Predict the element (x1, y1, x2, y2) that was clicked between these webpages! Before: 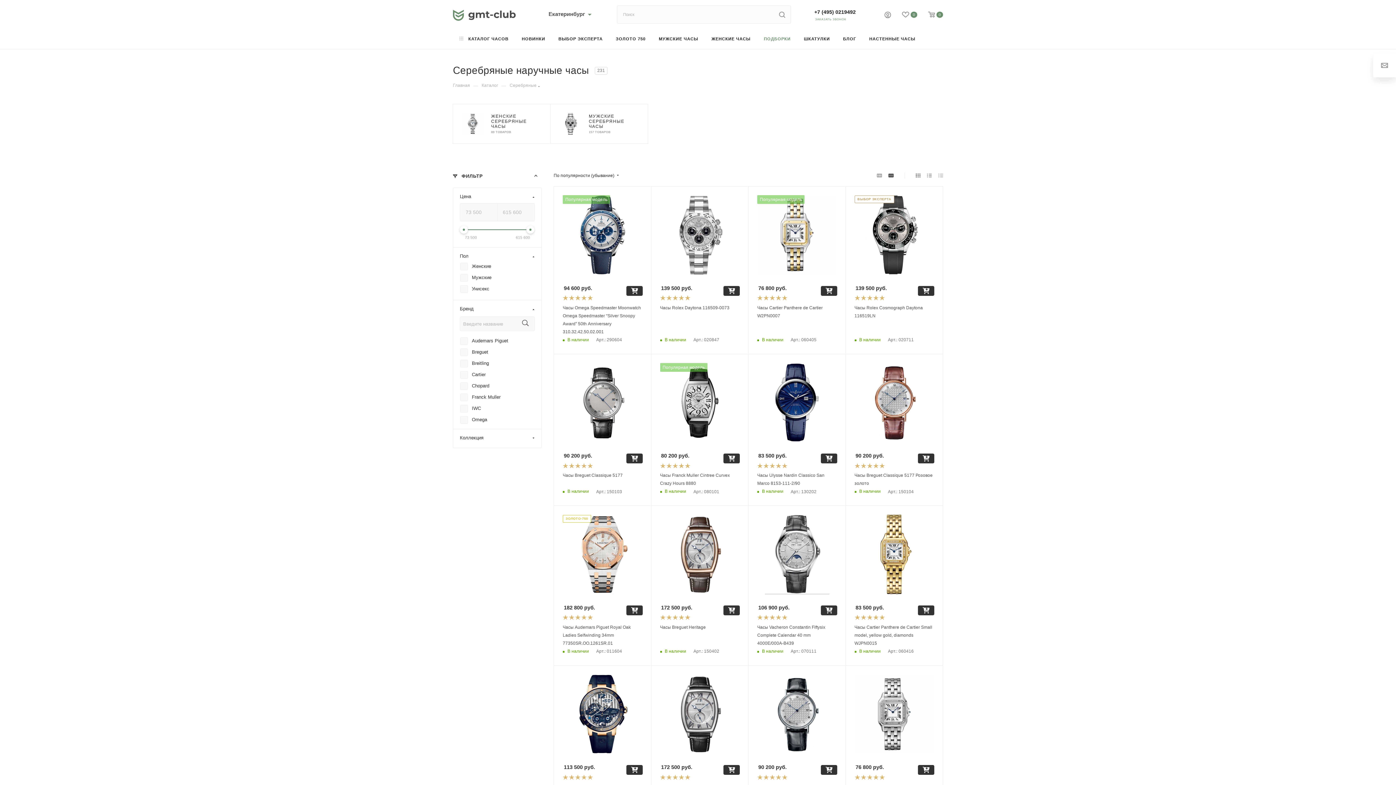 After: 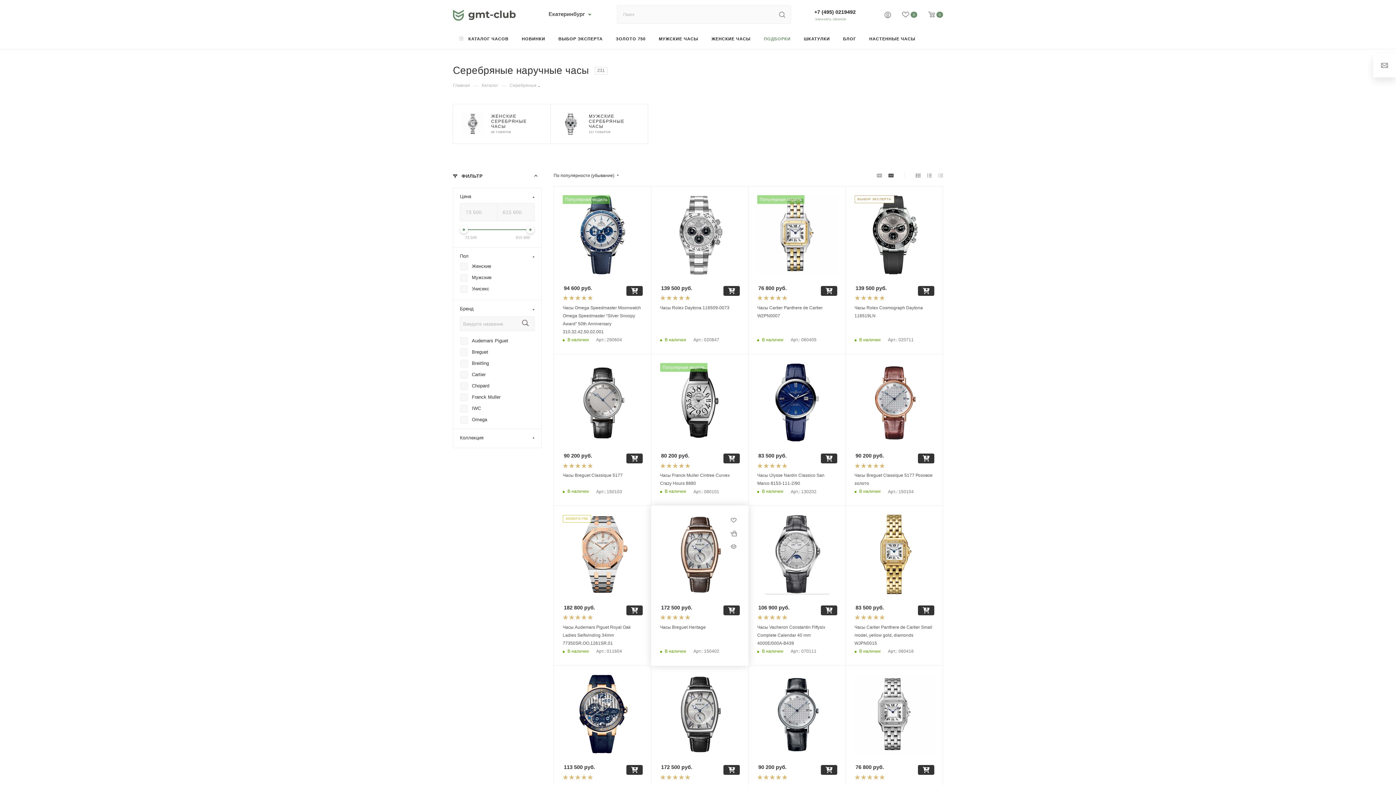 Action: bbox: (725, 607, 738, 613) label: КУПИТЬ